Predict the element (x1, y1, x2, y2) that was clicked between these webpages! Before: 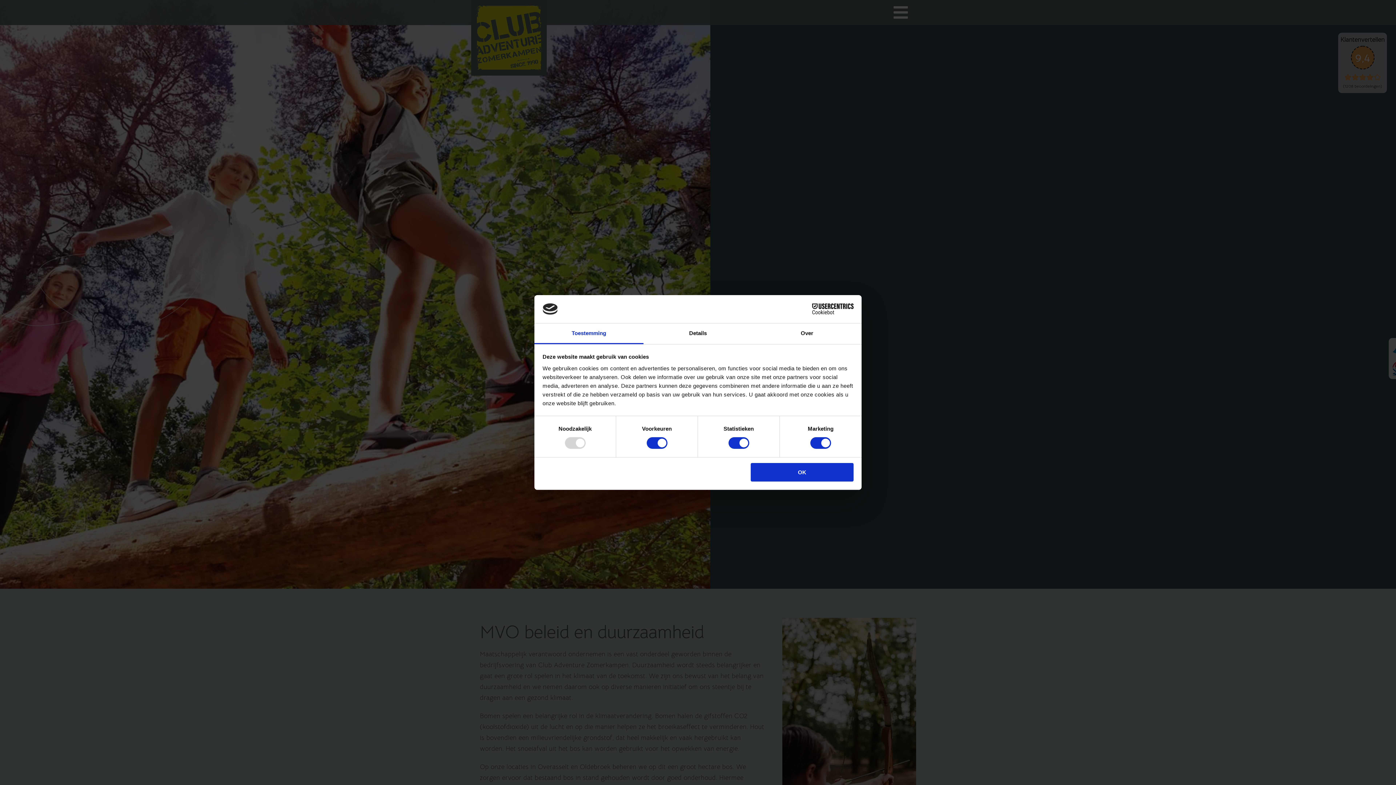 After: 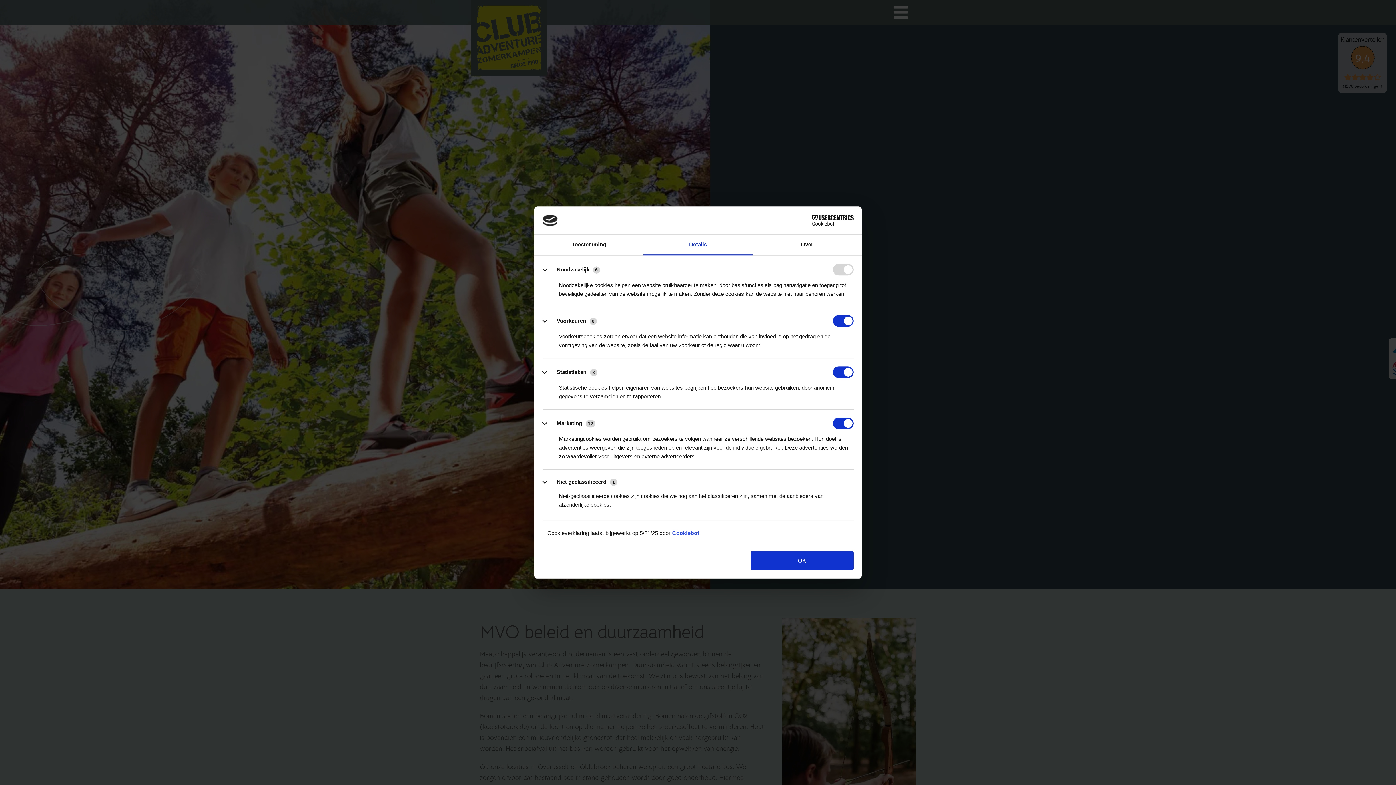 Action: bbox: (643, 323, 752, 344) label: Details